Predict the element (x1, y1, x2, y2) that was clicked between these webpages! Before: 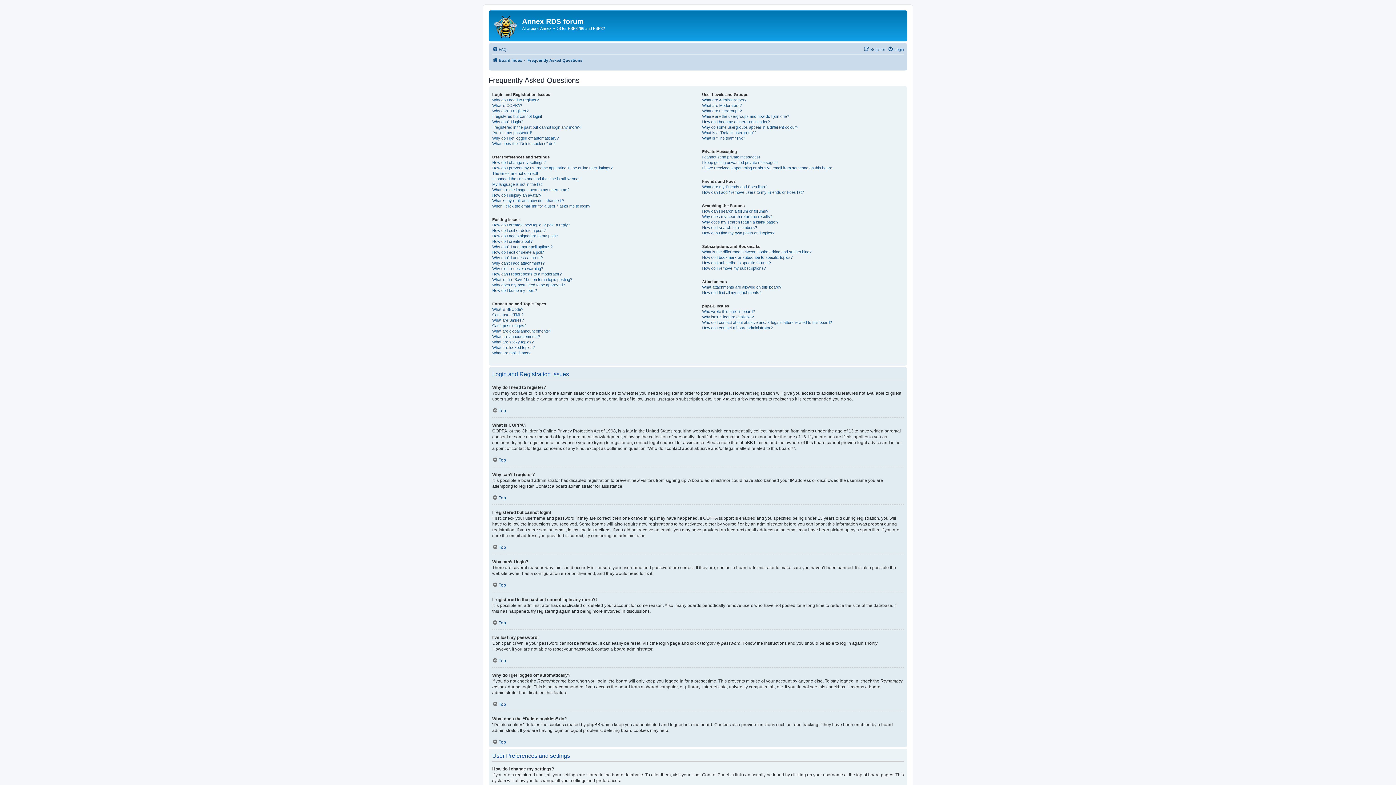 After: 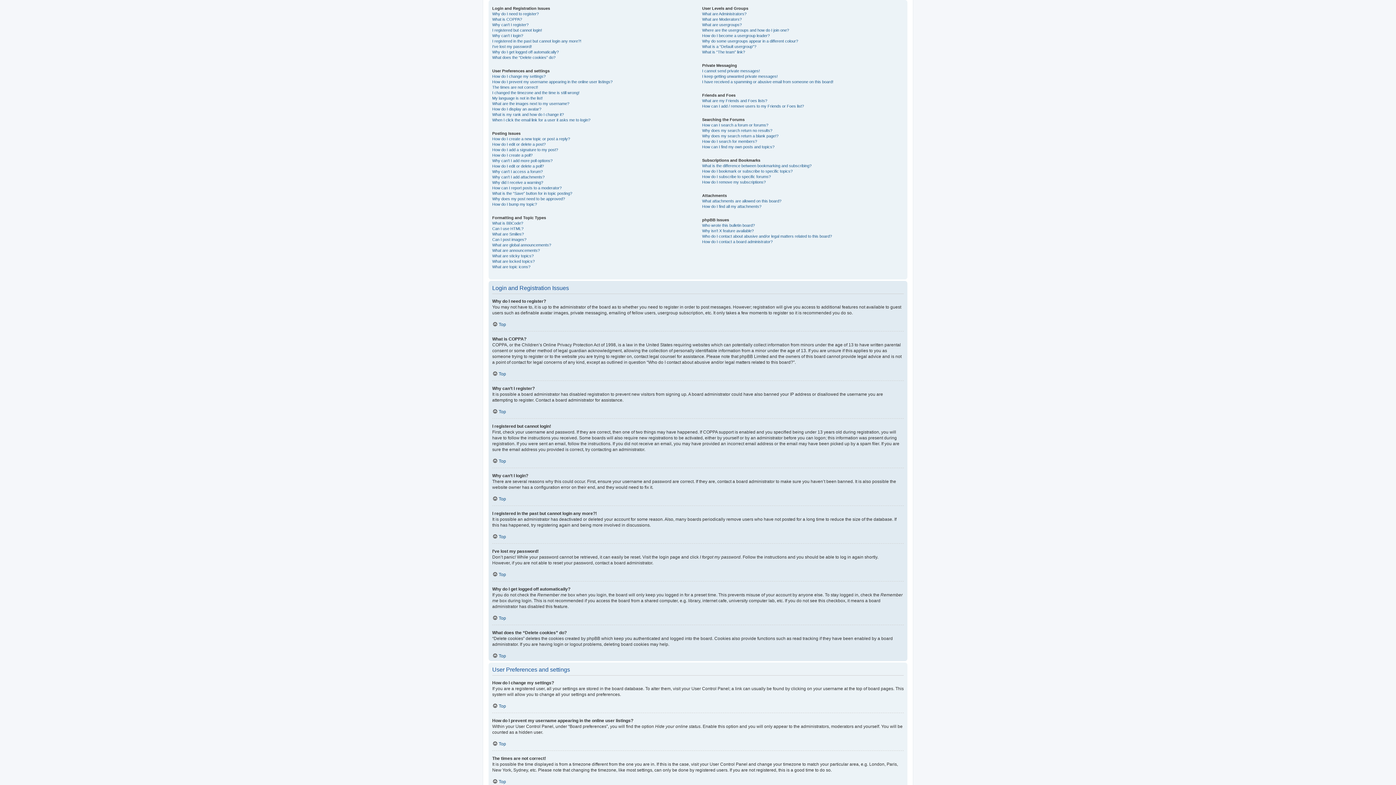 Action: bbox: (492, 620, 506, 625) label: Top